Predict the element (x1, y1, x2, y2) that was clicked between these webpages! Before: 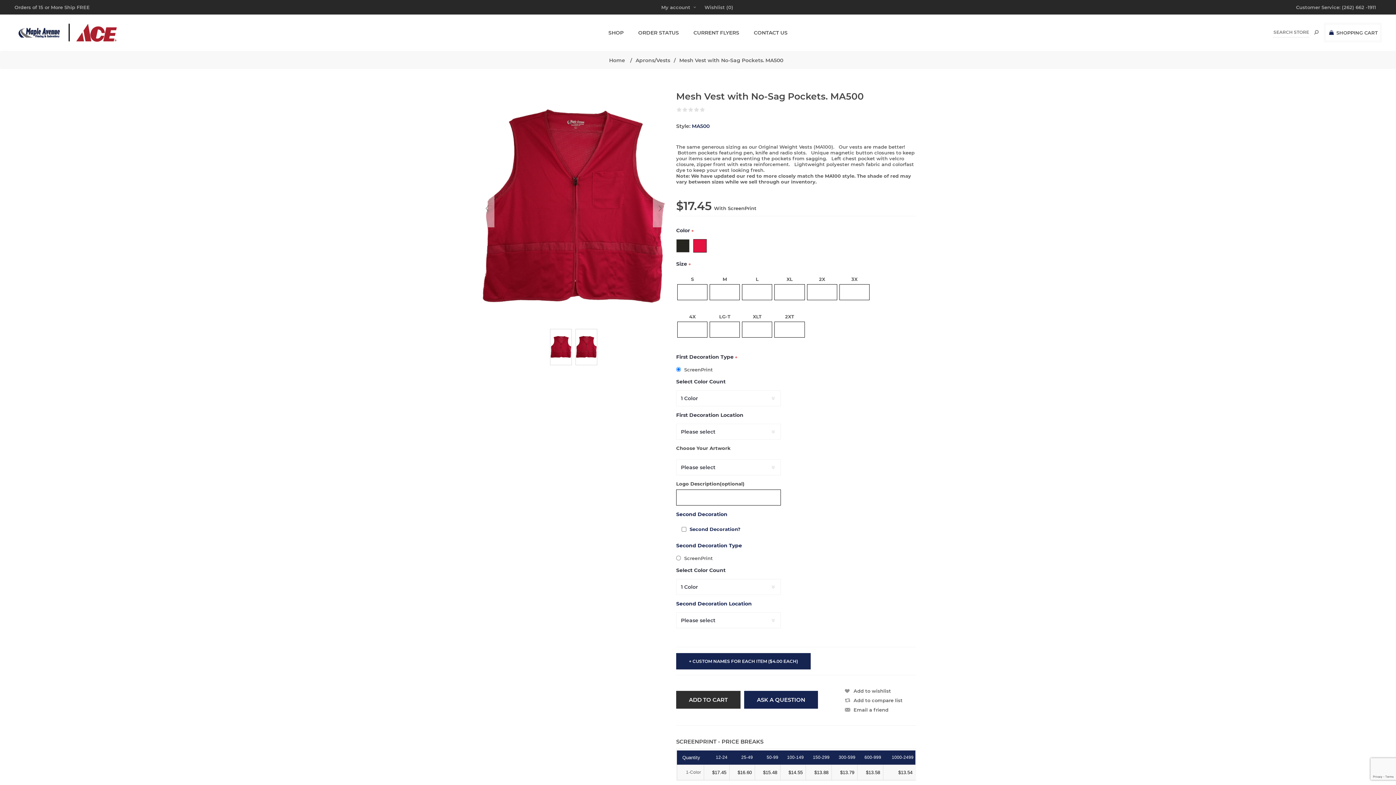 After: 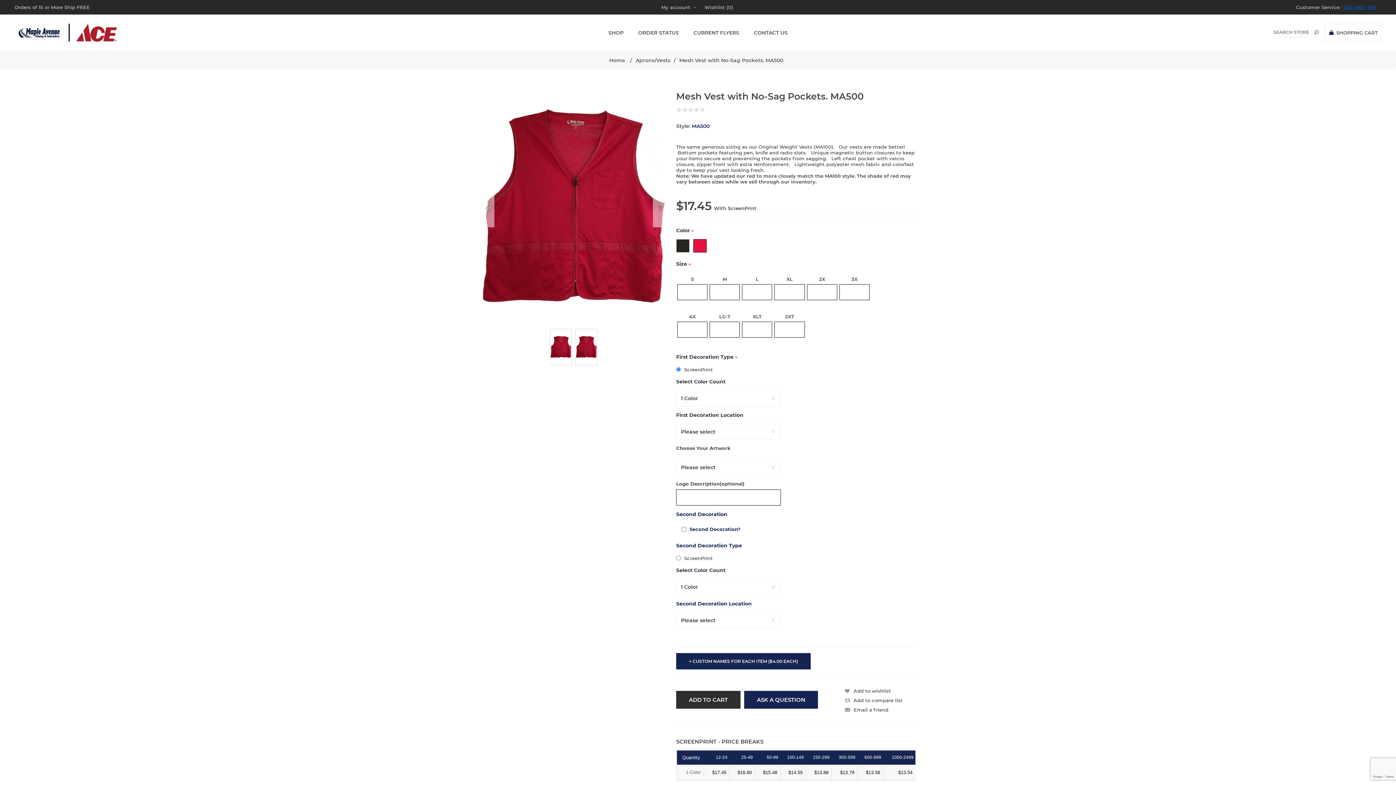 Action: label: (262) 662 -1911 bbox: (1342, 4, 1376, 10)